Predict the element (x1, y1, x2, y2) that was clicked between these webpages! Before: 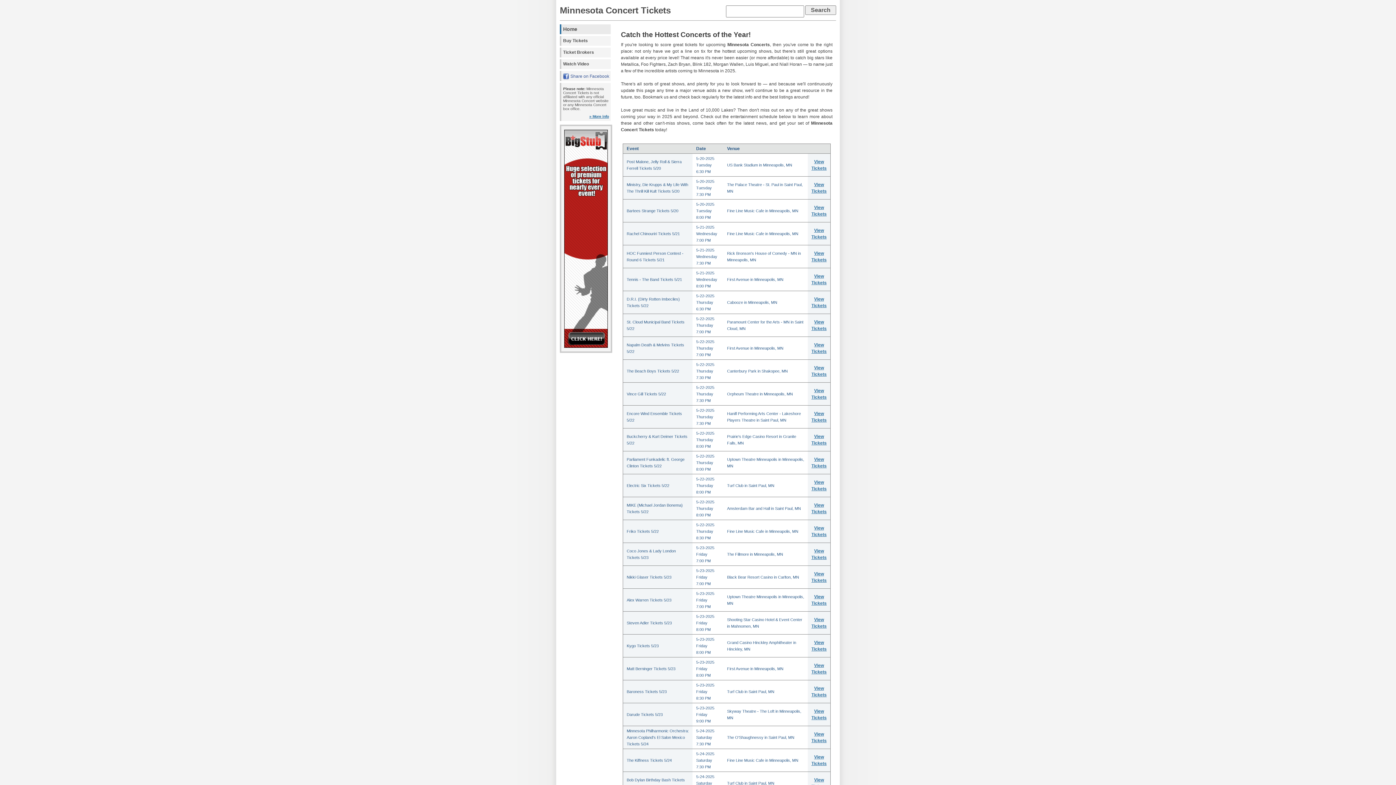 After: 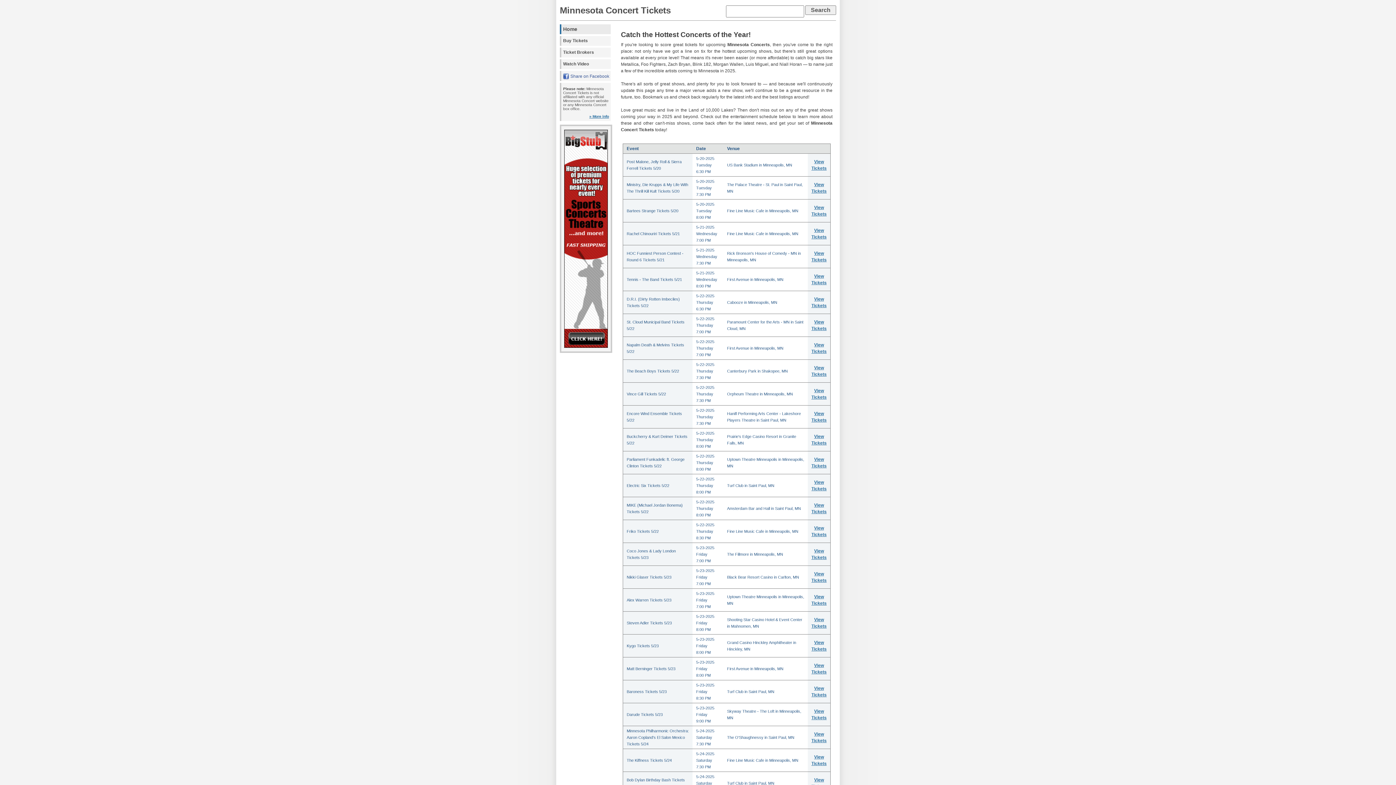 Action: label: Minnesota Concert Tickets bbox: (560, 5, 670, 15)